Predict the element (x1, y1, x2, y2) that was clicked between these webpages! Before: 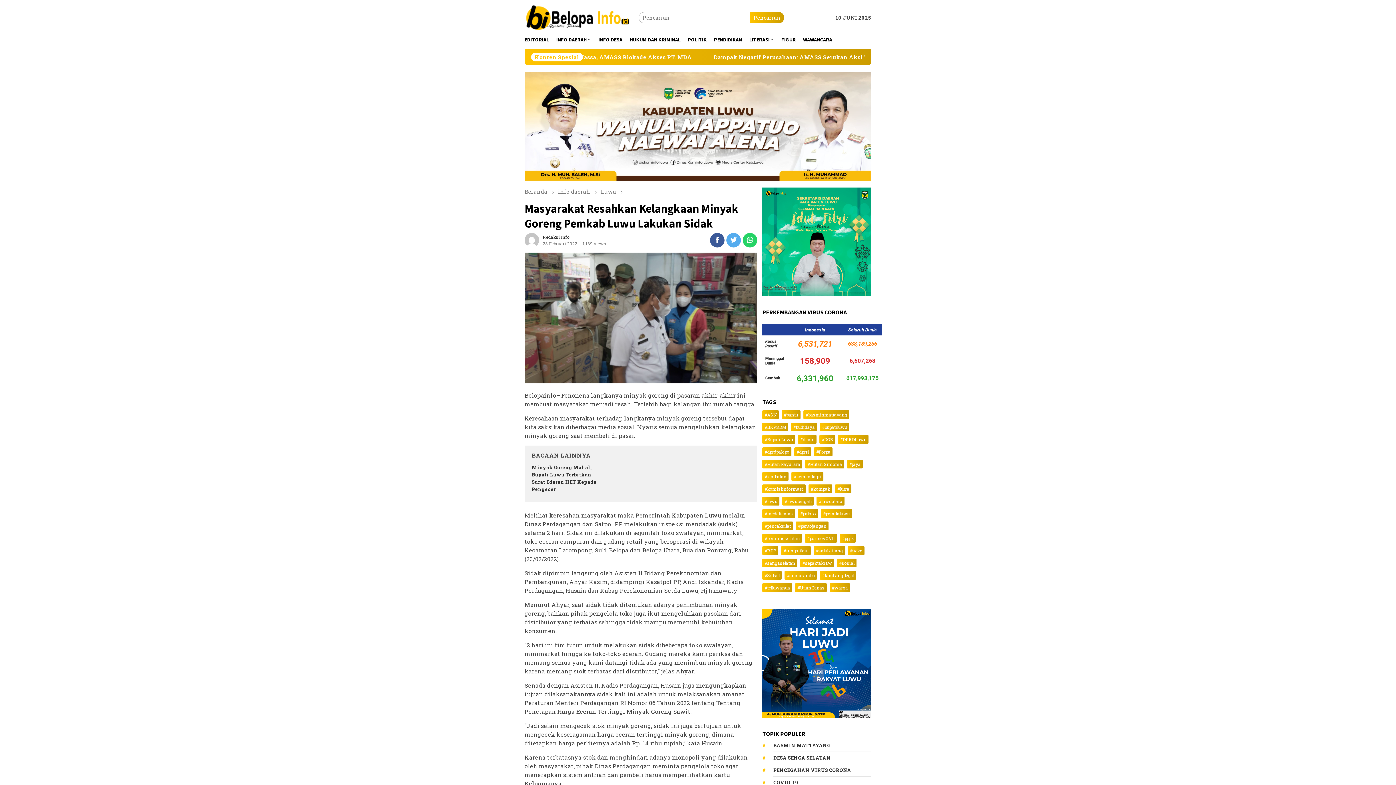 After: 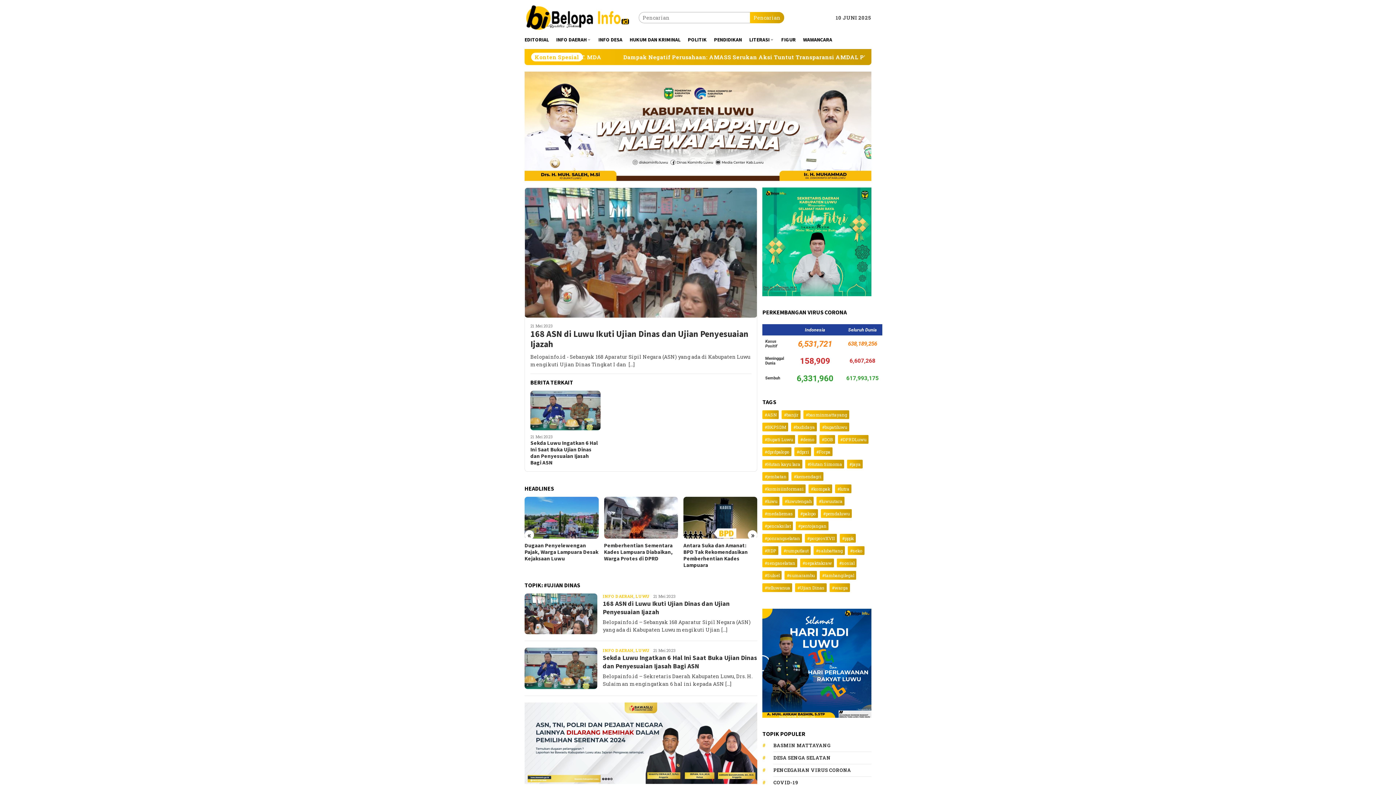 Action: bbox: (795, 583, 827, 592) label: #Ujian Dinas (2 item)